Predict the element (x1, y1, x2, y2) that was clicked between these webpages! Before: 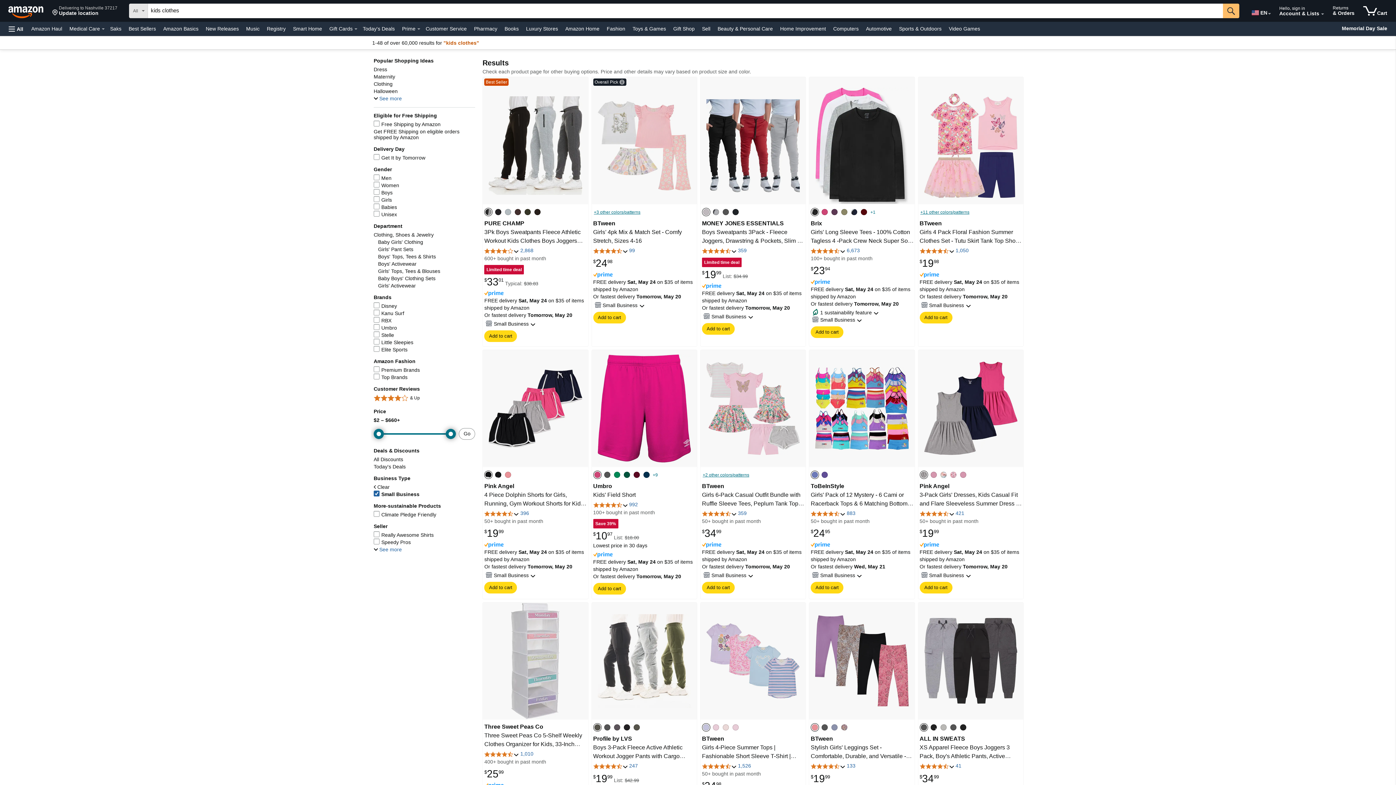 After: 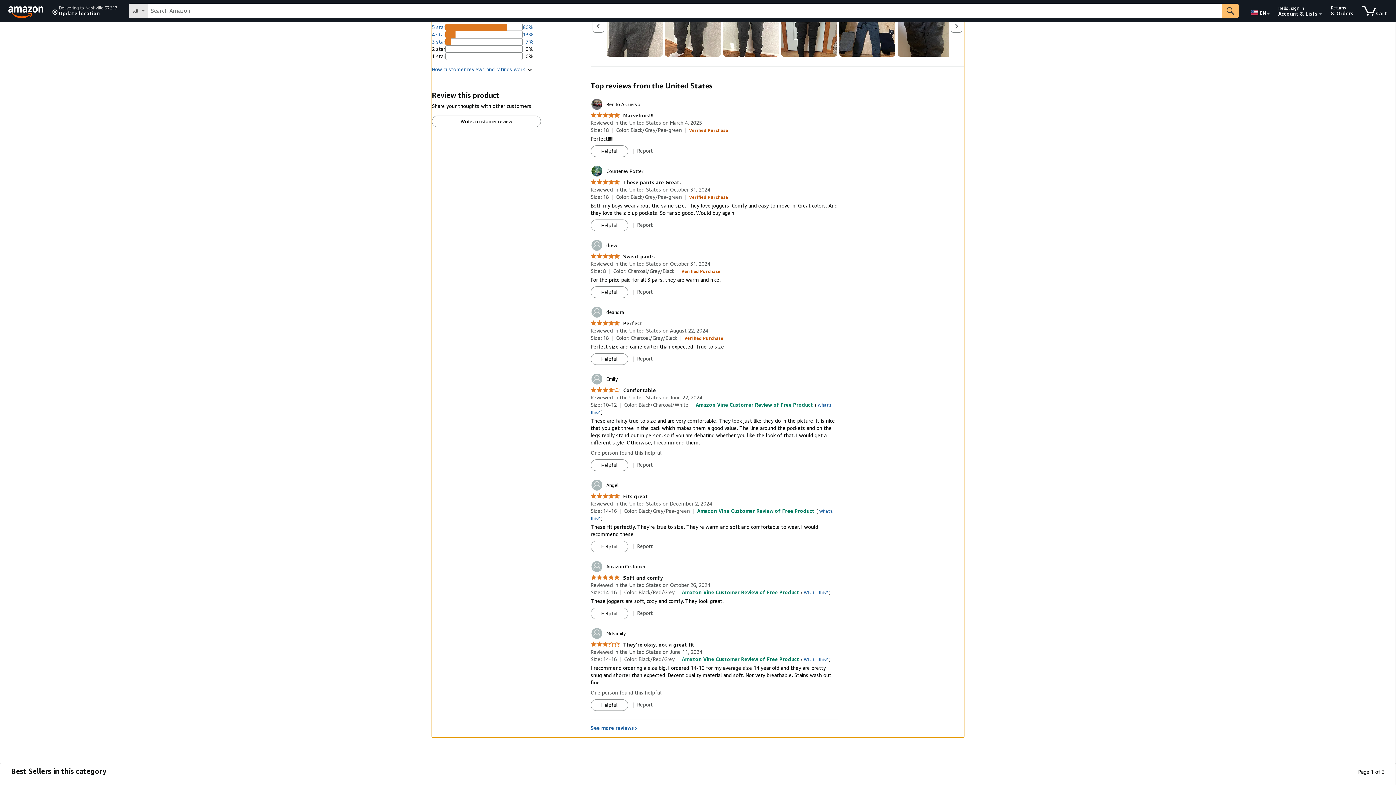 Action: label: 41 ratings bbox: (955, 768, 961, 773)